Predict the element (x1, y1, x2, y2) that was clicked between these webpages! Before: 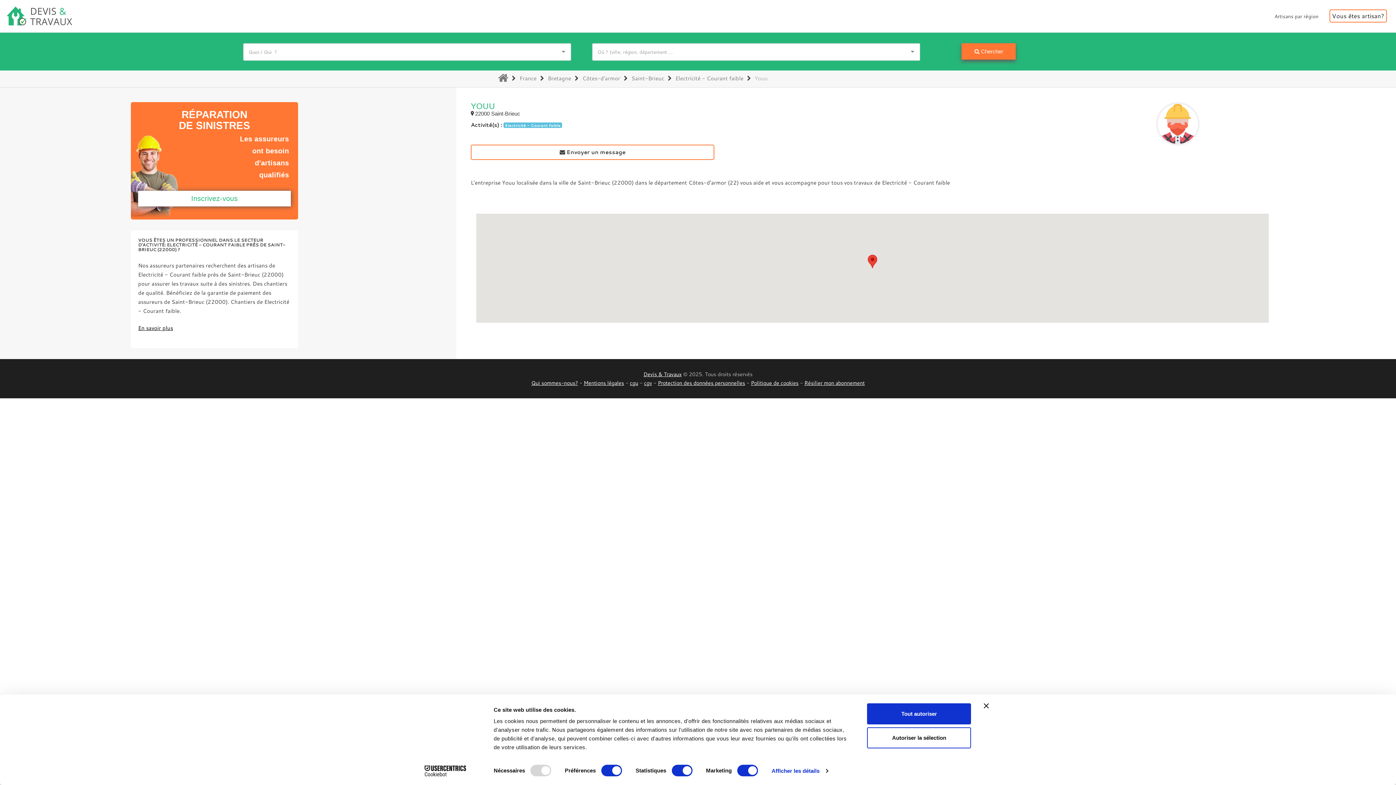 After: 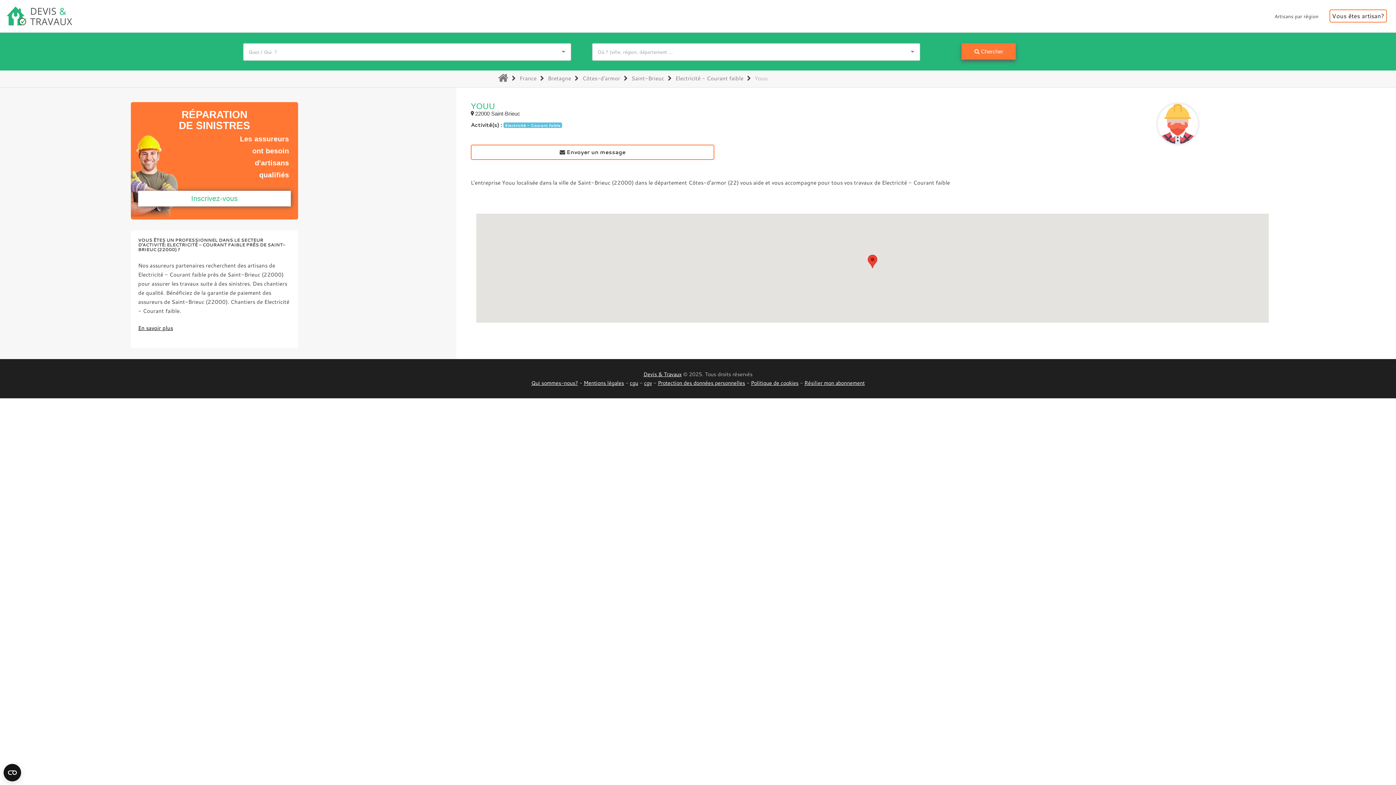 Action: bbox: (867, 727, 971, 748) label: Autoriser la sélection